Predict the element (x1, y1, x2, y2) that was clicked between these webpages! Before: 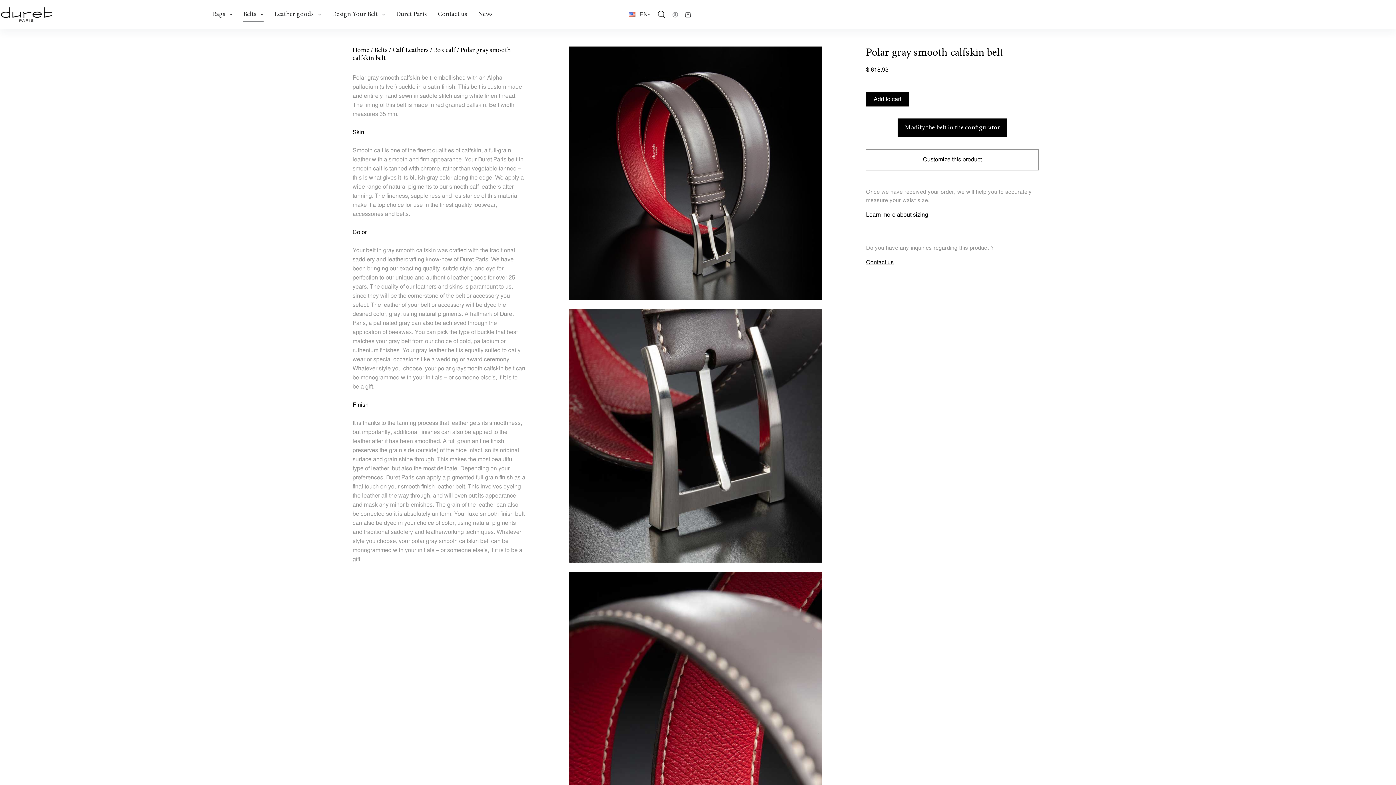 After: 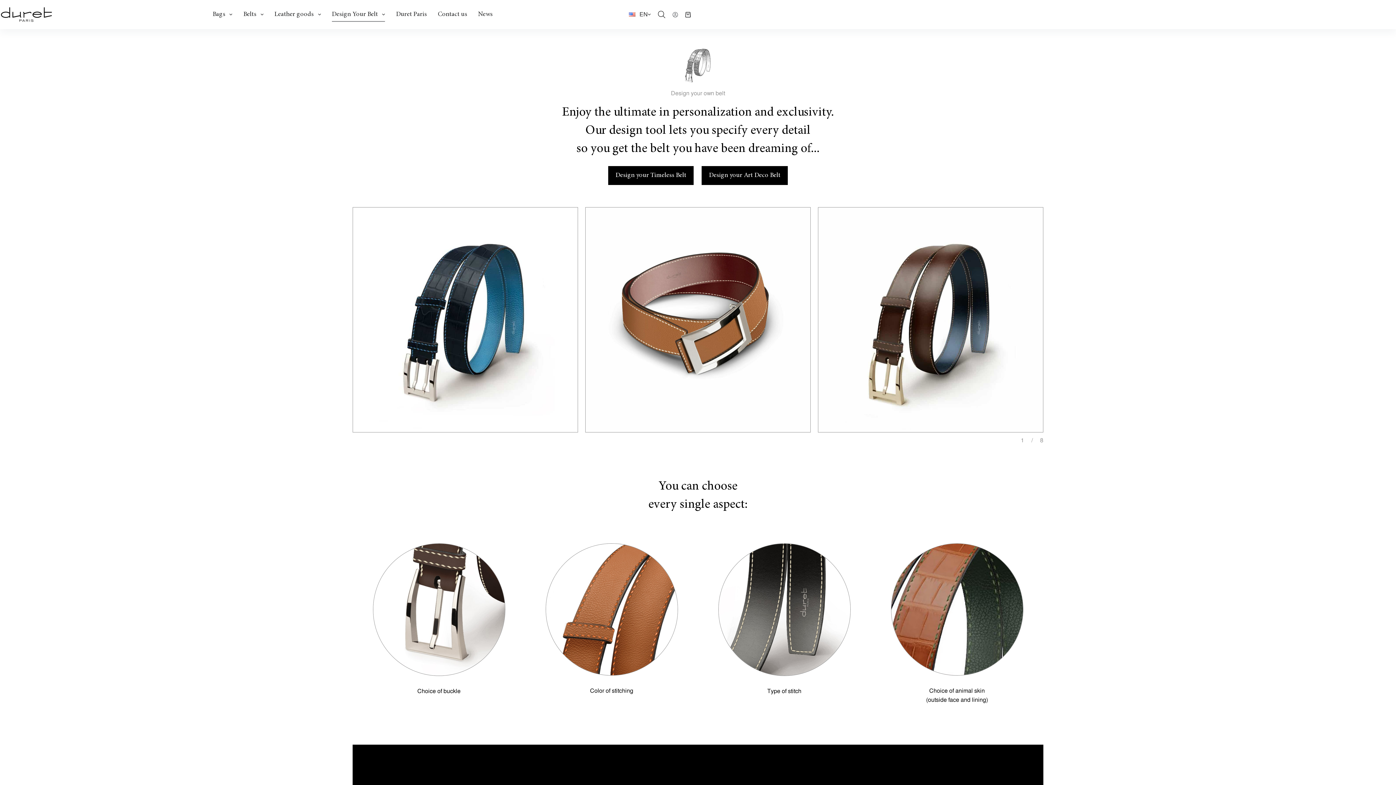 Action: bbox: (326, 7, 390, 21) label: Design Your Belt